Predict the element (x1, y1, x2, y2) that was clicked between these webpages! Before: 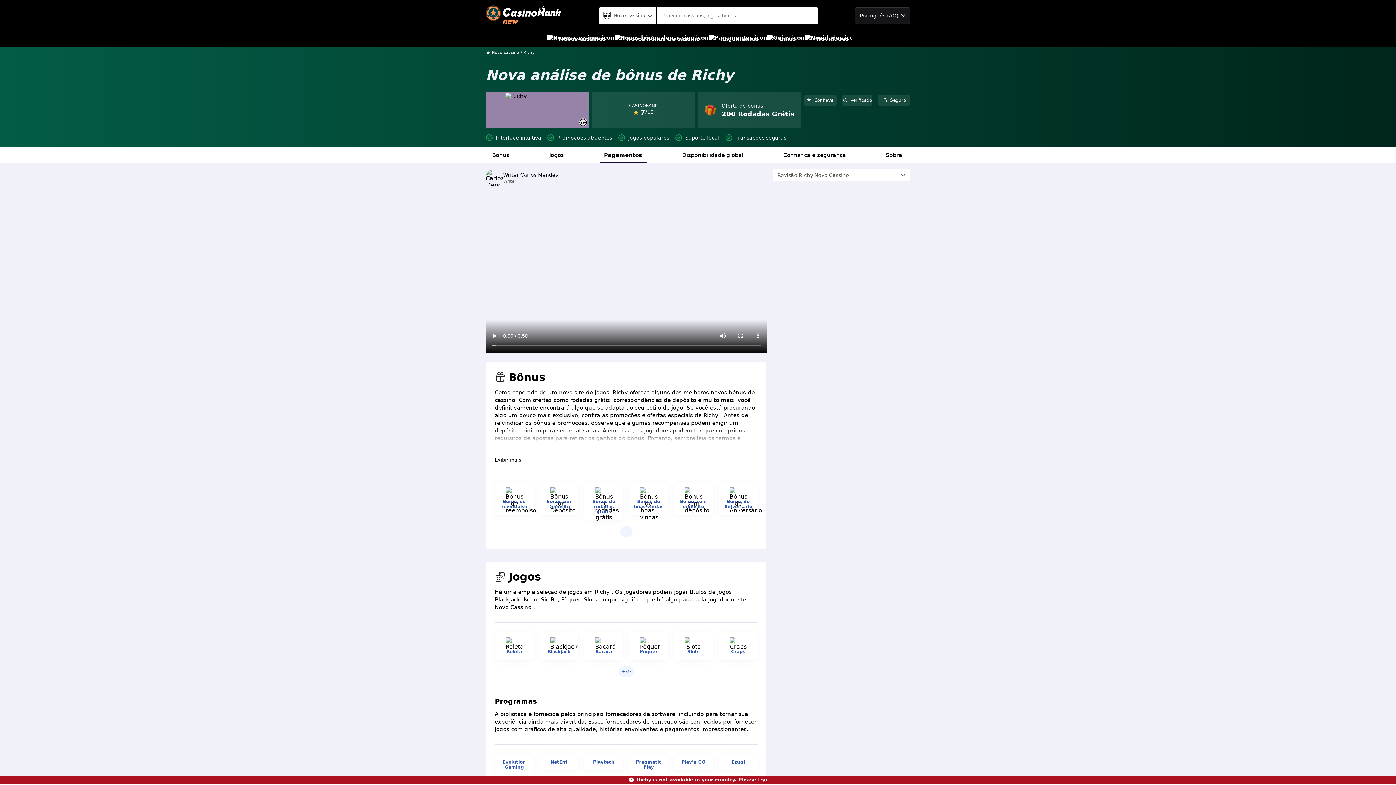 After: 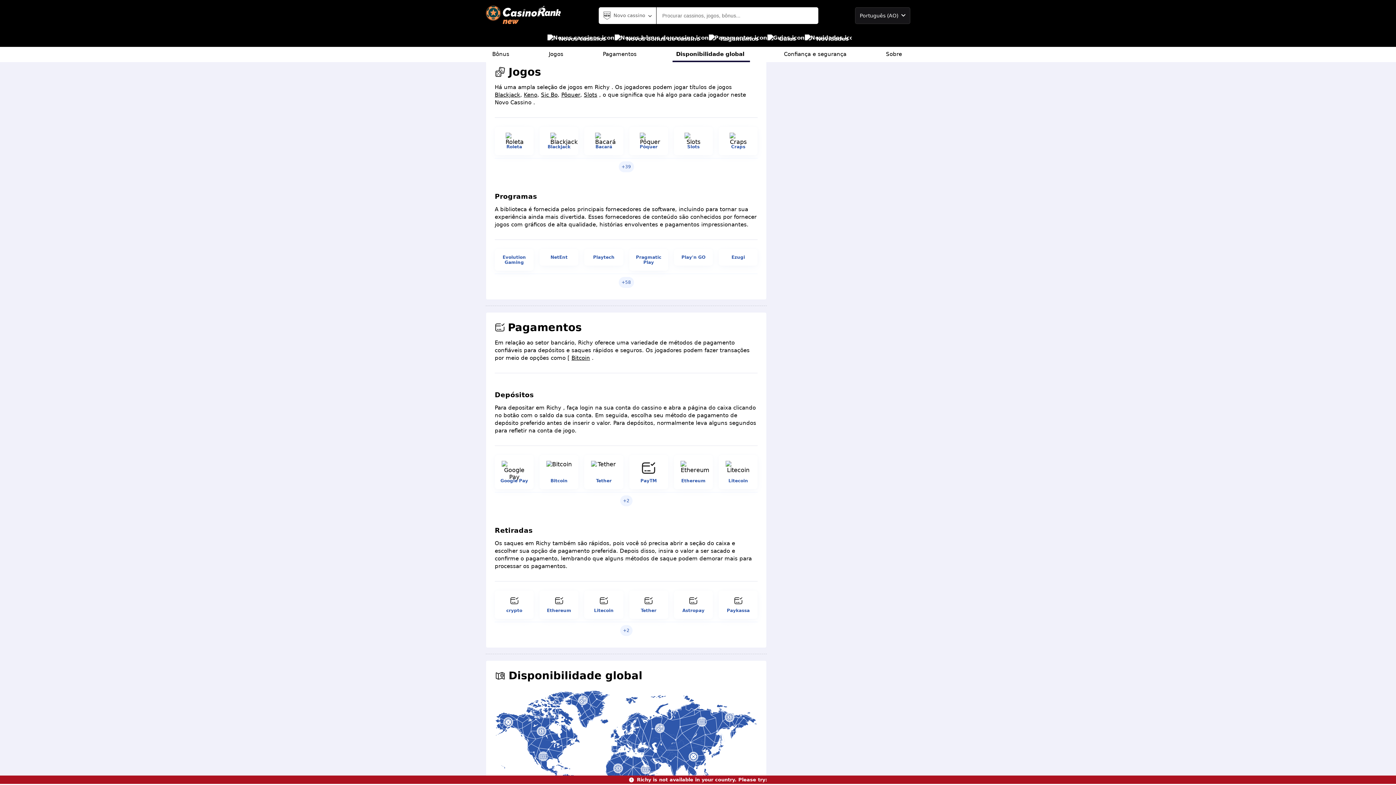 Action: label: Jogos bbox: (545, 147, 569, 163)